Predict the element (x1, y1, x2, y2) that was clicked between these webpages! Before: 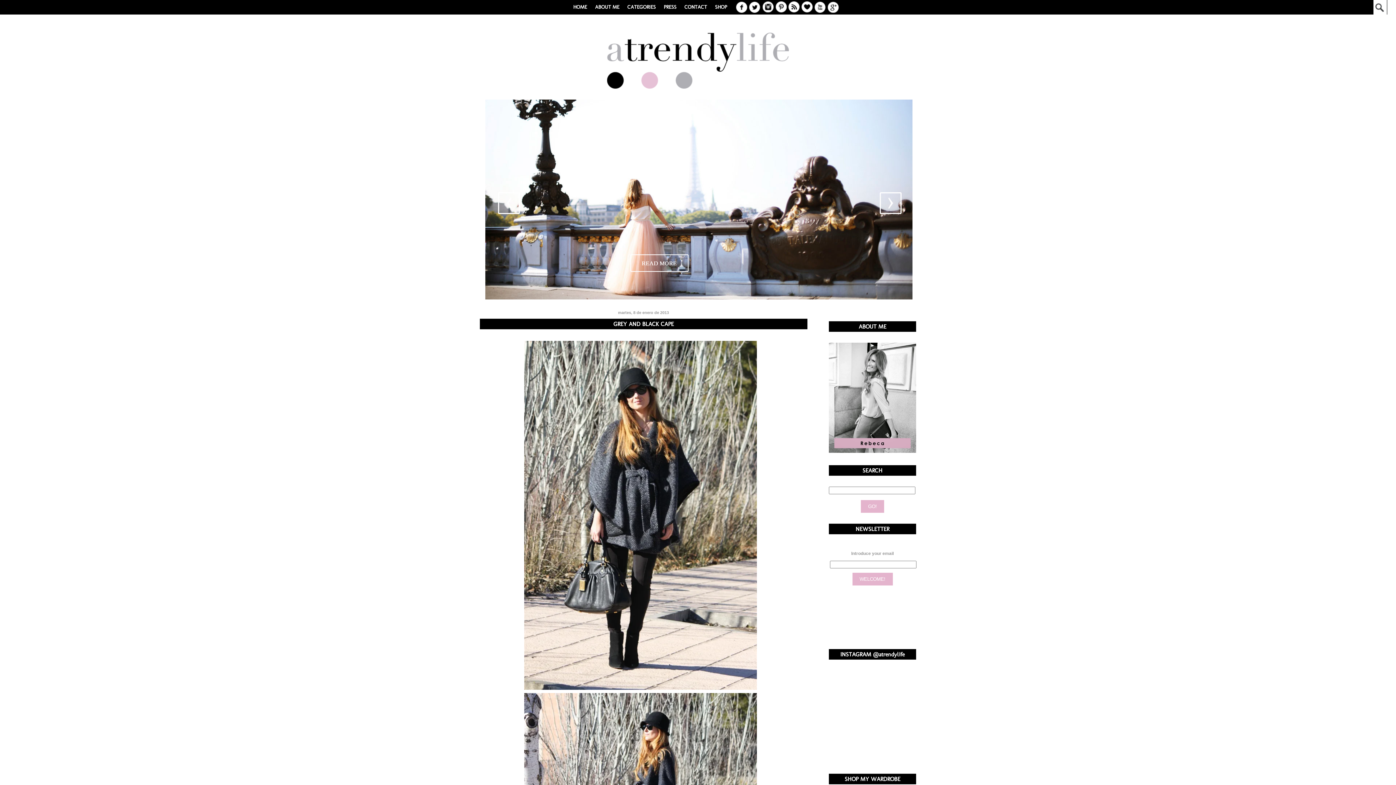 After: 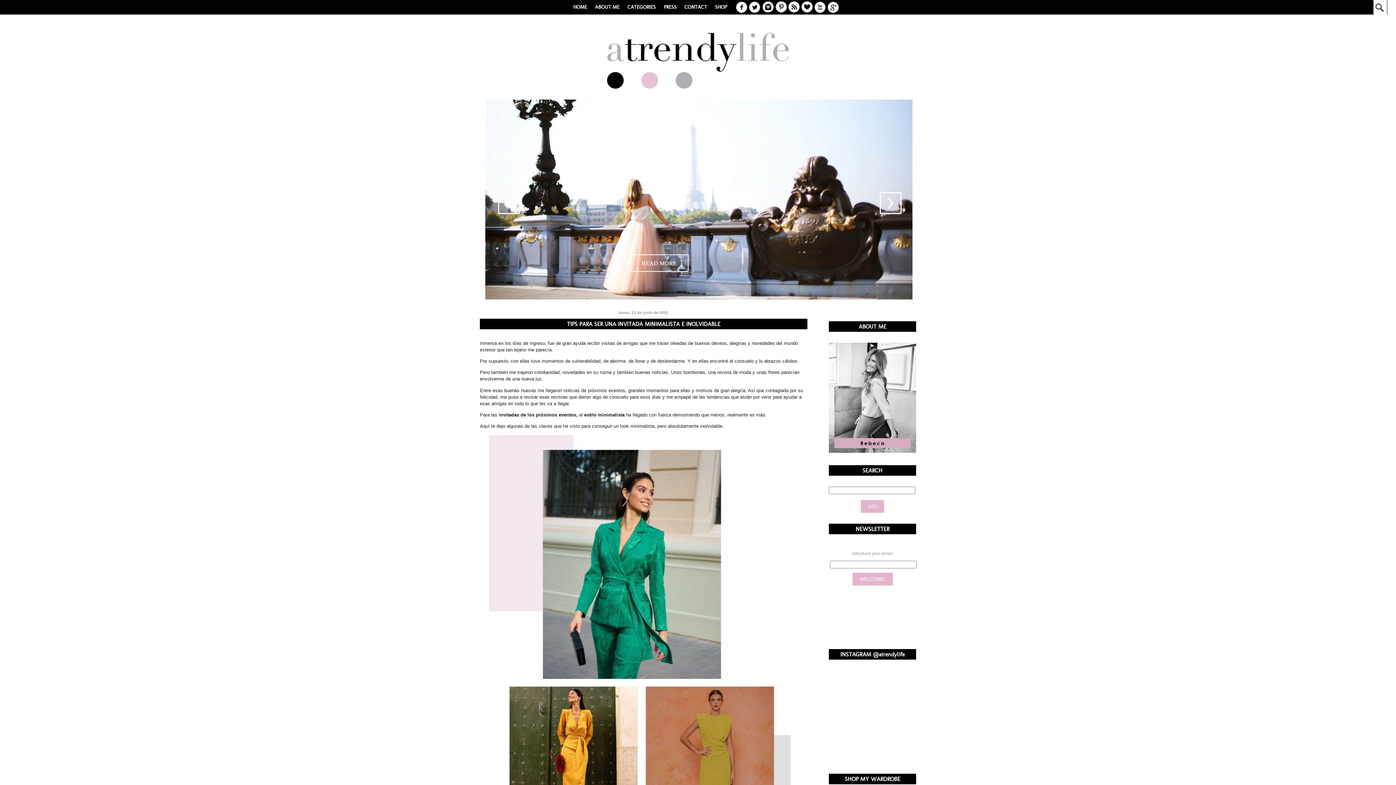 Action: bbox: (567, 0, 589, 14) label: HOME